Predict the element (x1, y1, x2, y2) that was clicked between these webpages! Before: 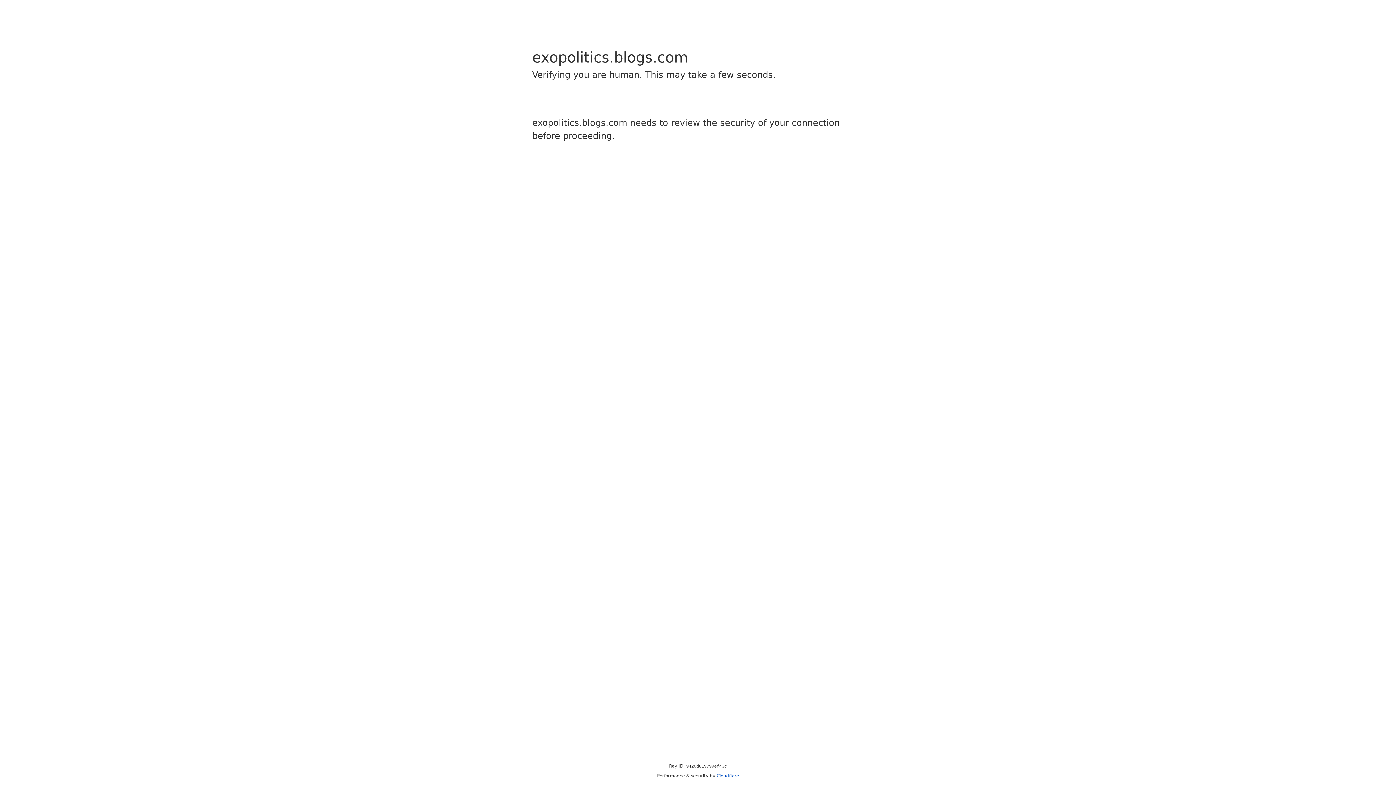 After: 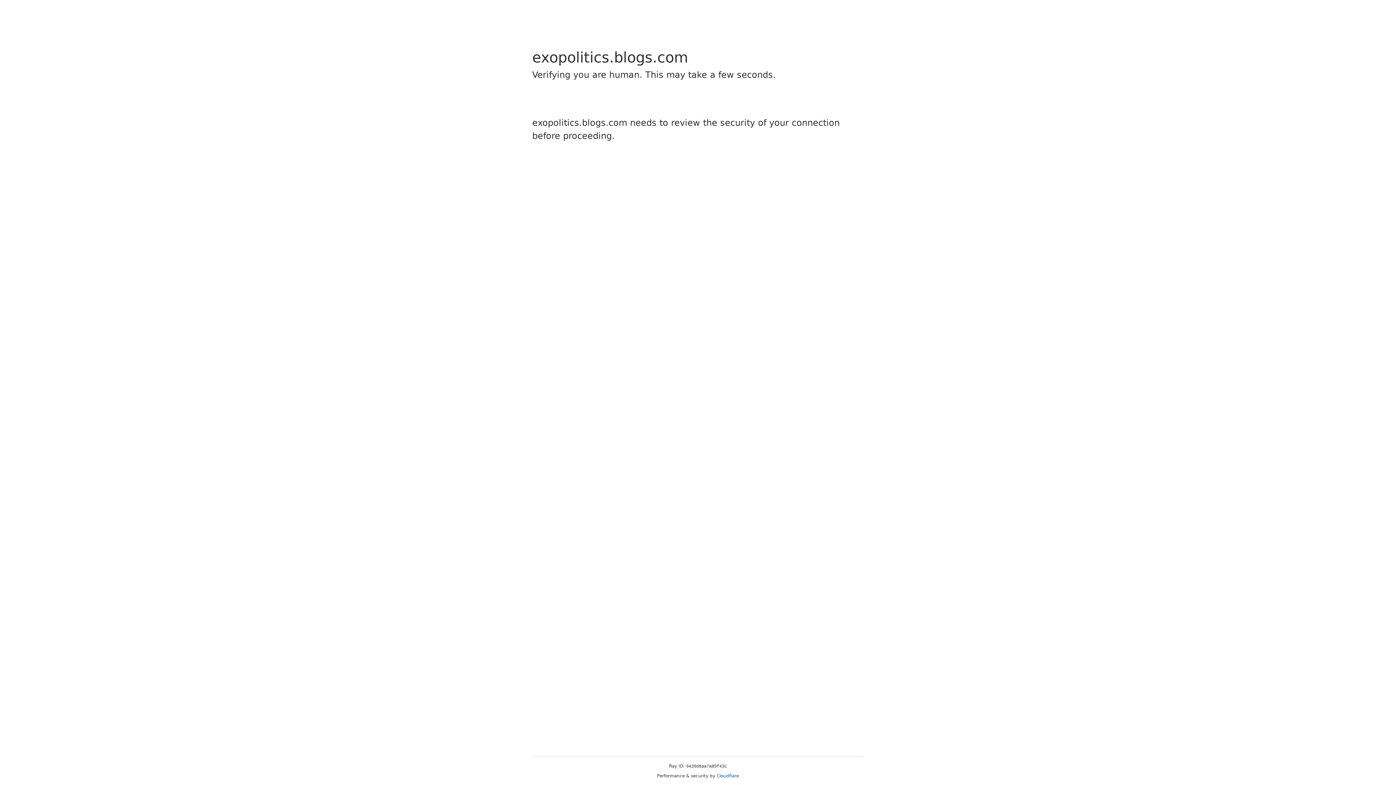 Action: bbox: (716, 773, 739, 778) label: Cloudflare